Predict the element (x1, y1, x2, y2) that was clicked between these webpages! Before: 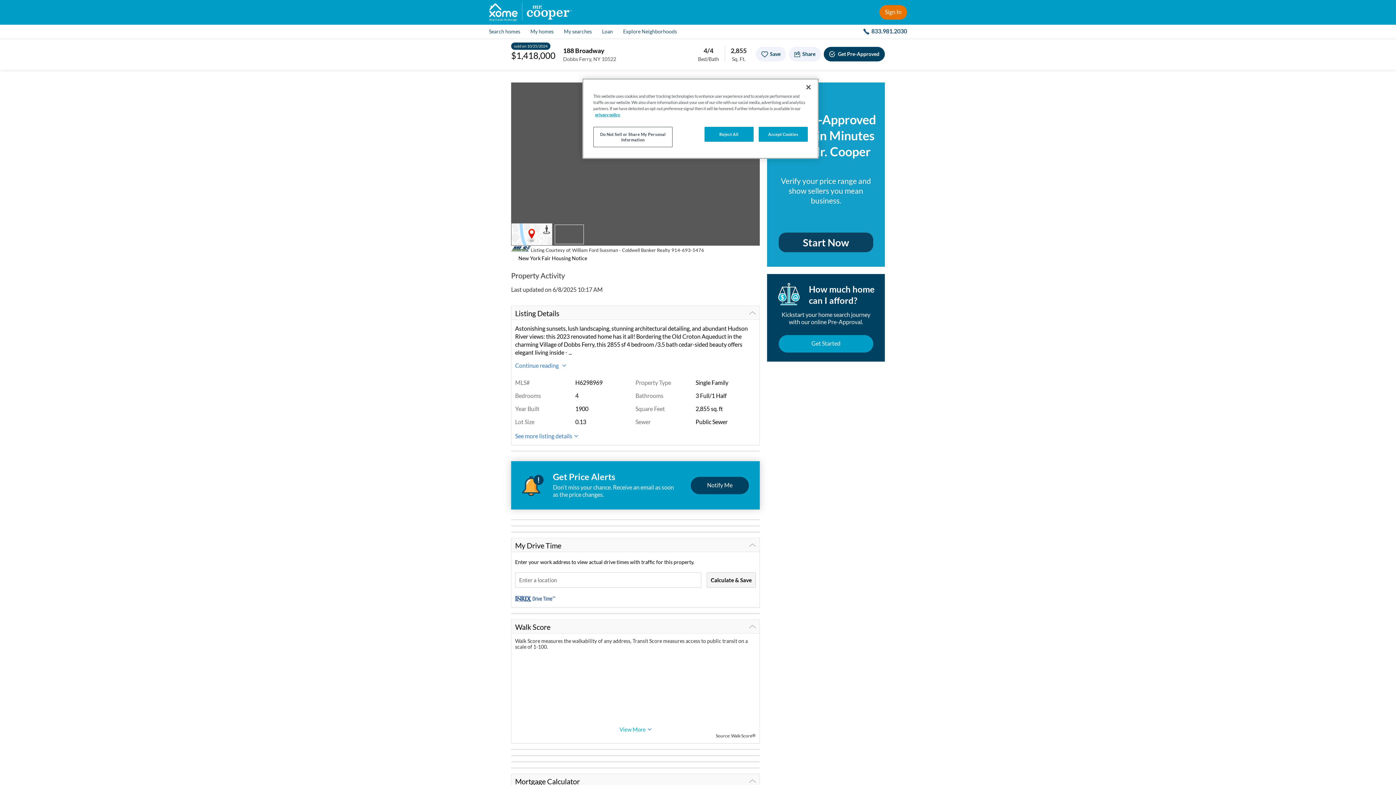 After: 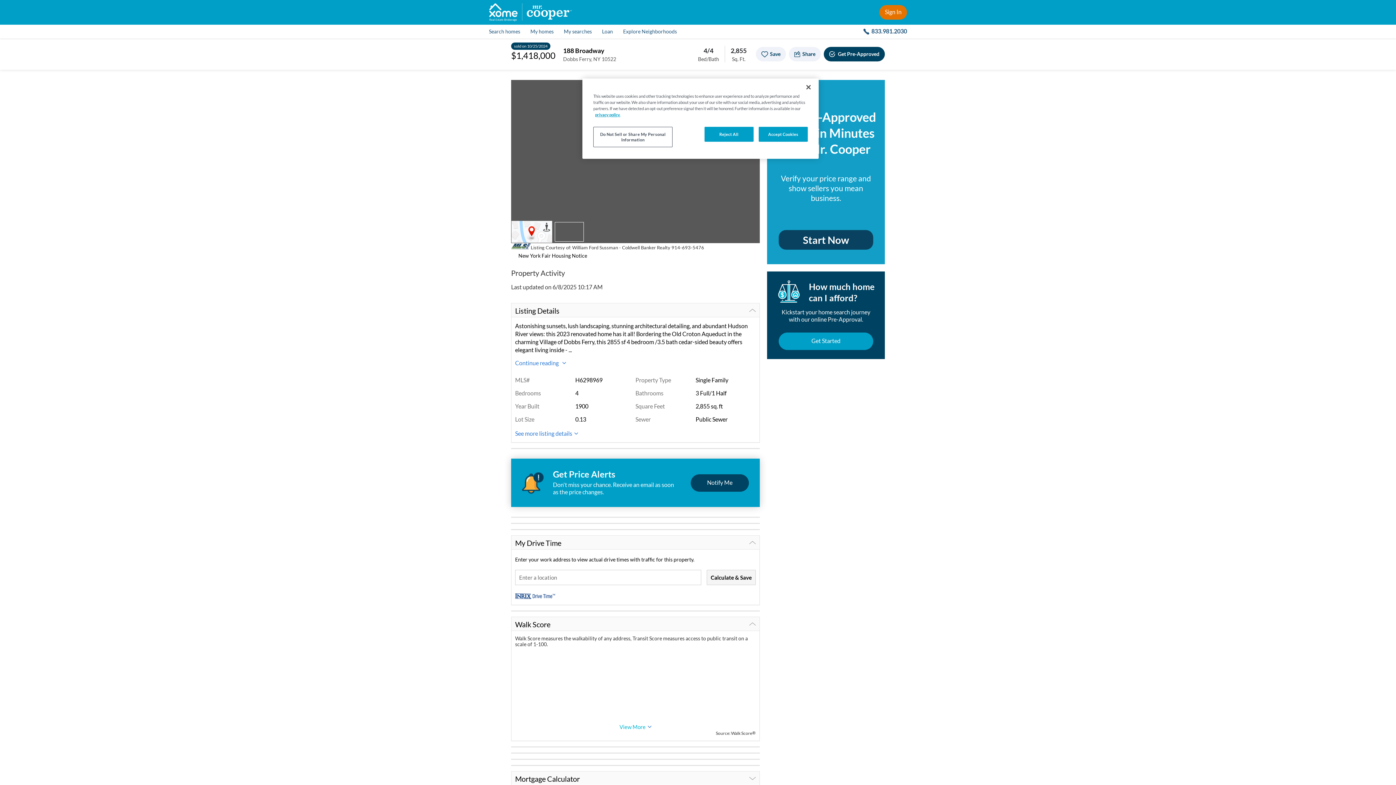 Action: label: Mortgage Calculator bbox: (511, 774, 759, 788)